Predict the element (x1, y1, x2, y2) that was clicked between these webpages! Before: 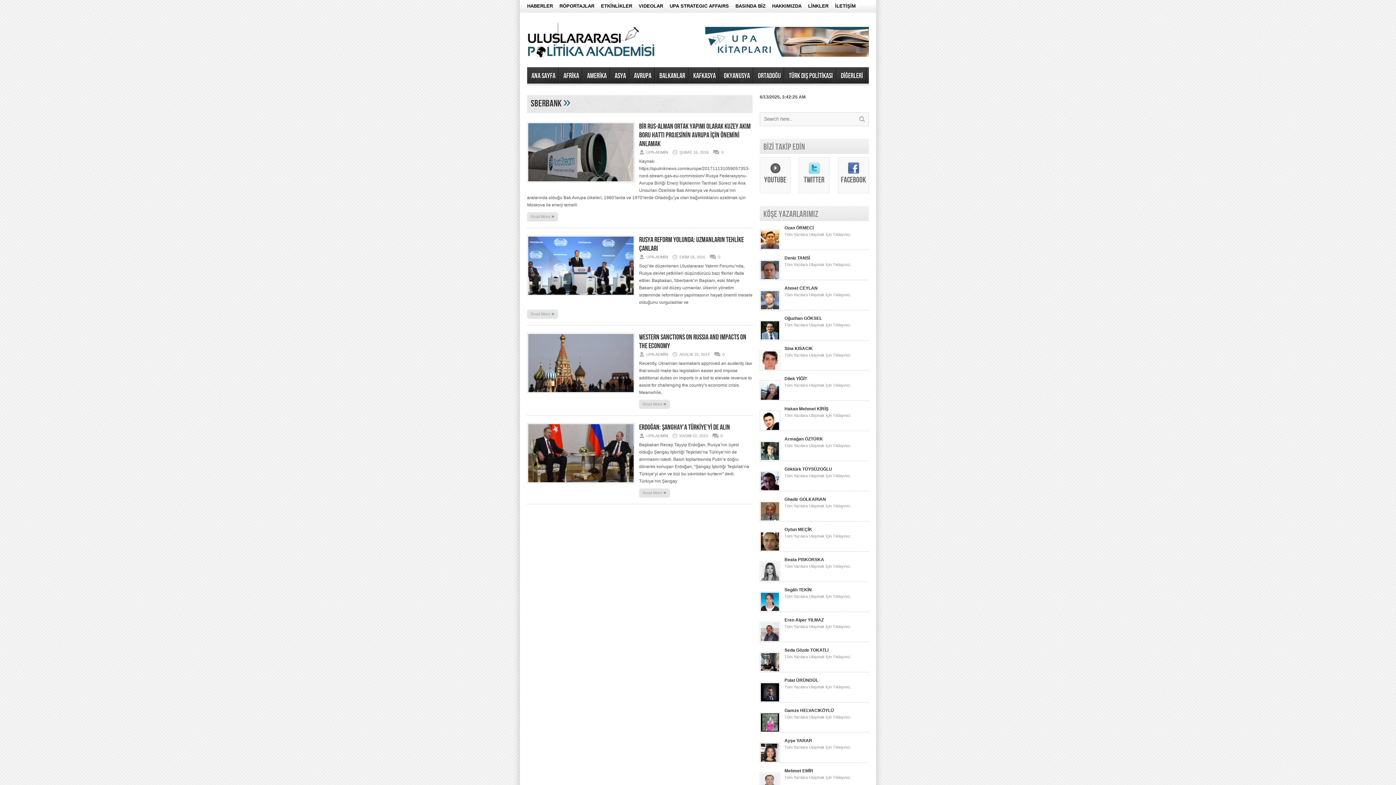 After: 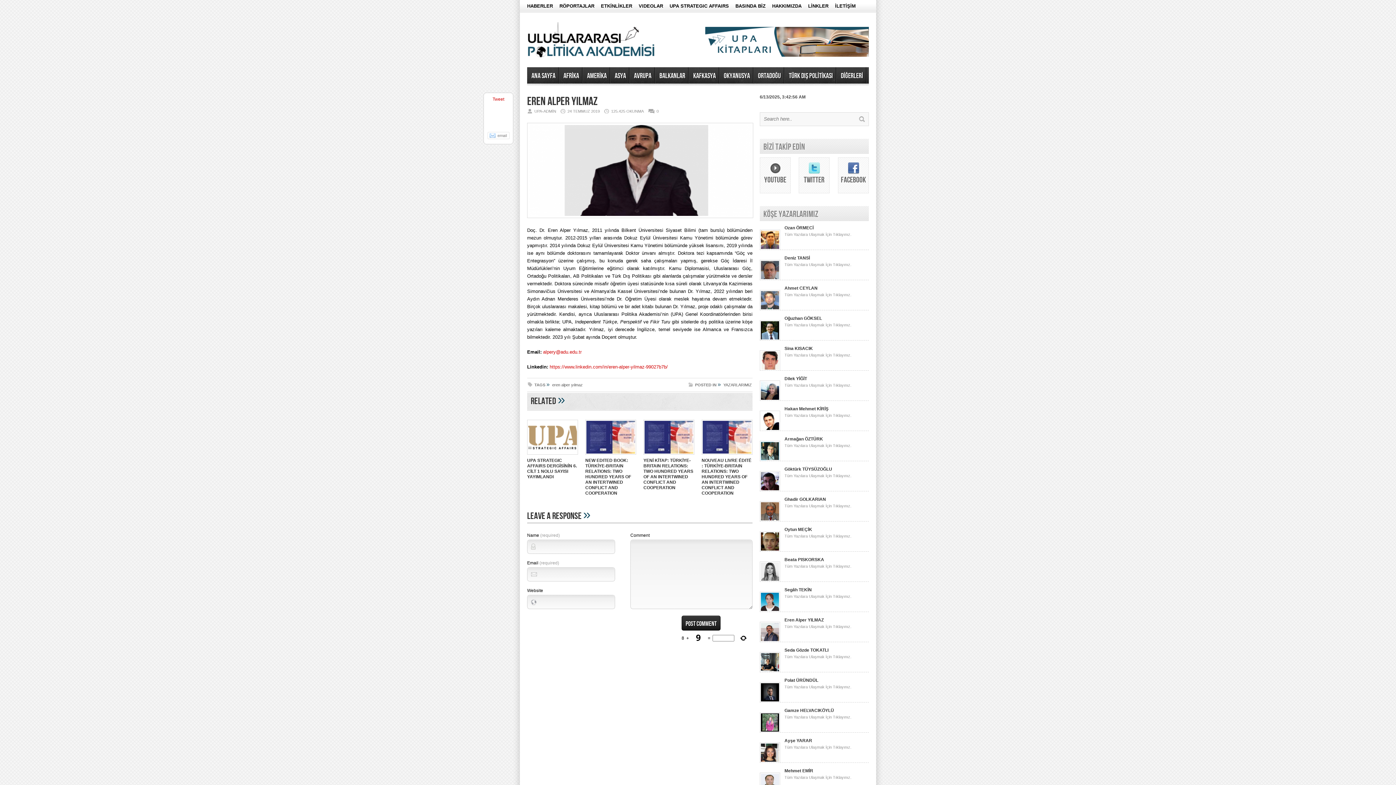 Action: label: 

 bbox: (760, 638, 780, 643)